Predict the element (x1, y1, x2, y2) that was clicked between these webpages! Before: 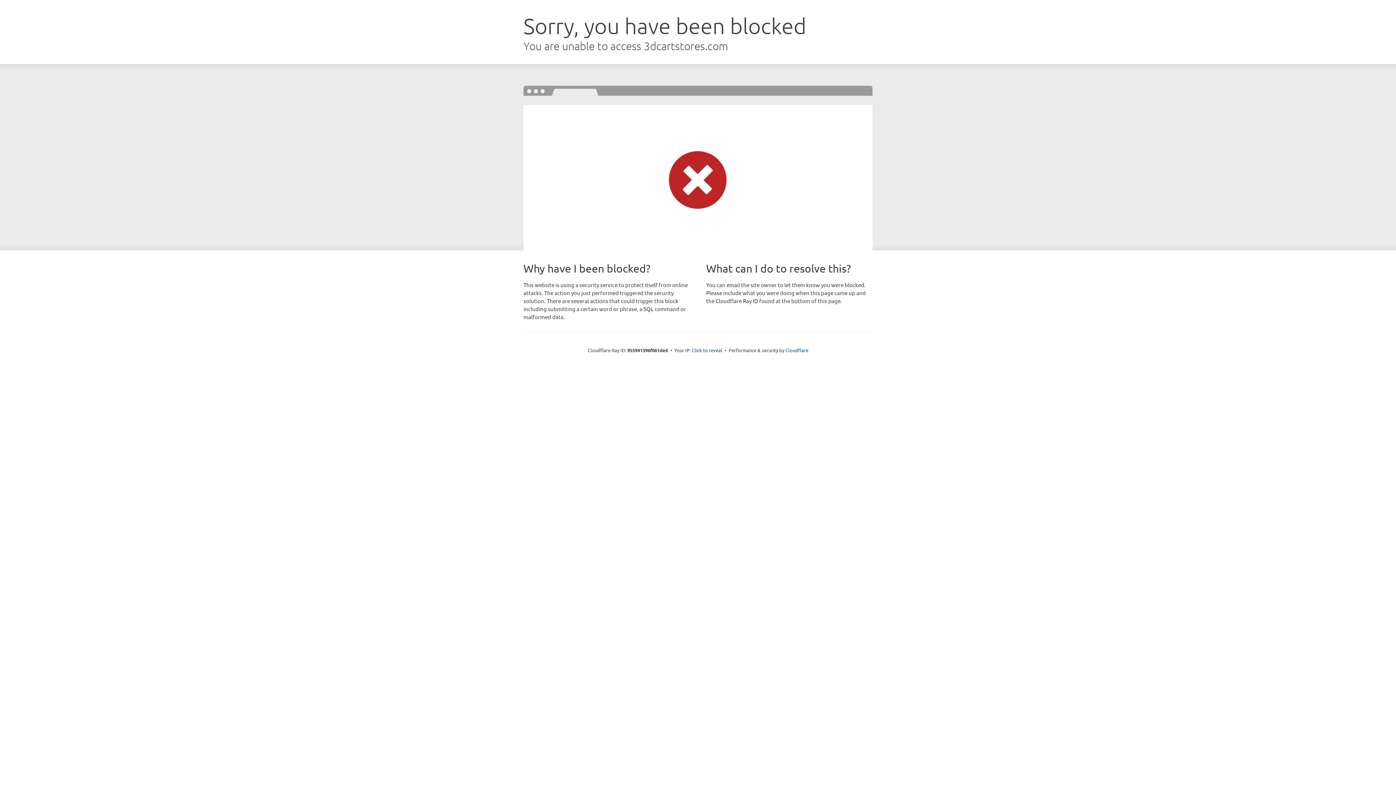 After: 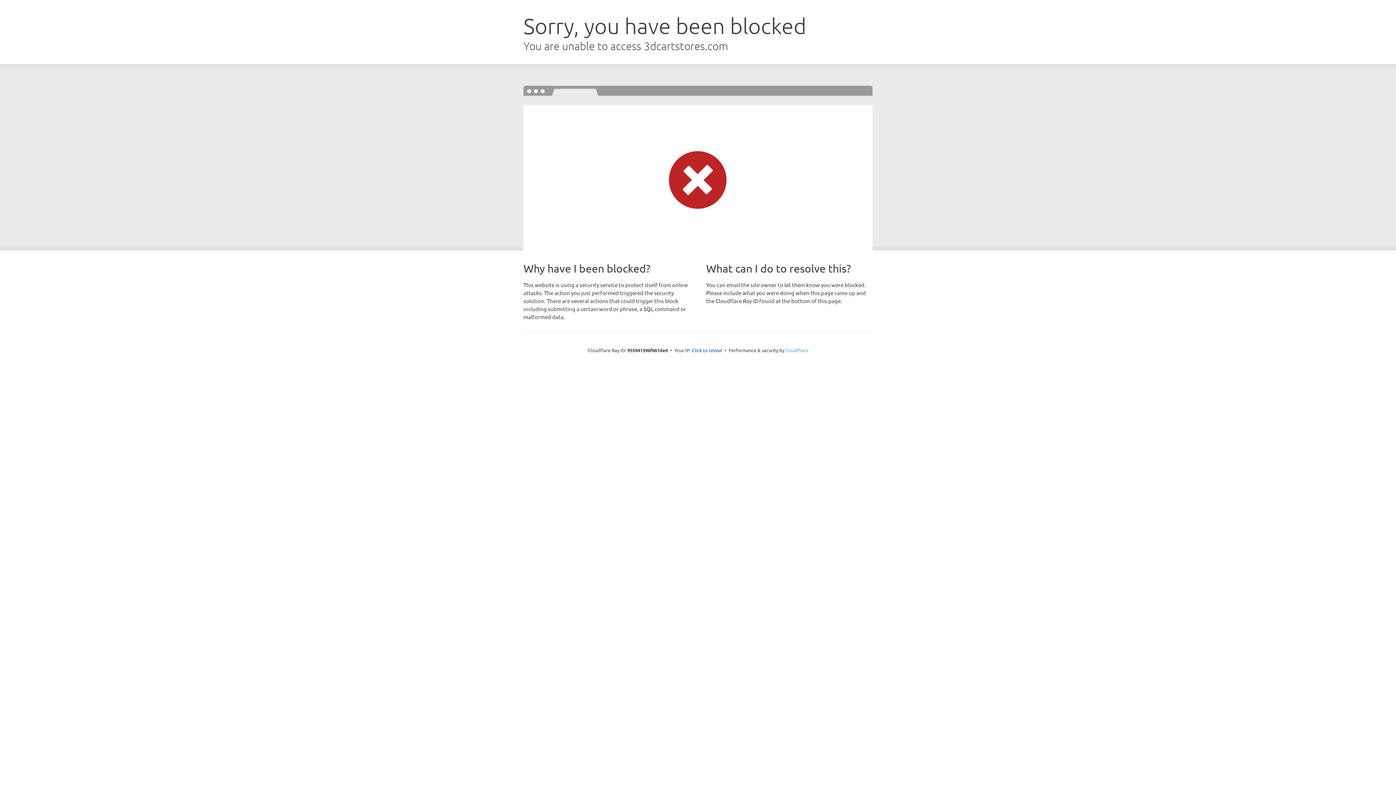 Action: bbox: (785, 347, 808, 353) label: Cloudflare